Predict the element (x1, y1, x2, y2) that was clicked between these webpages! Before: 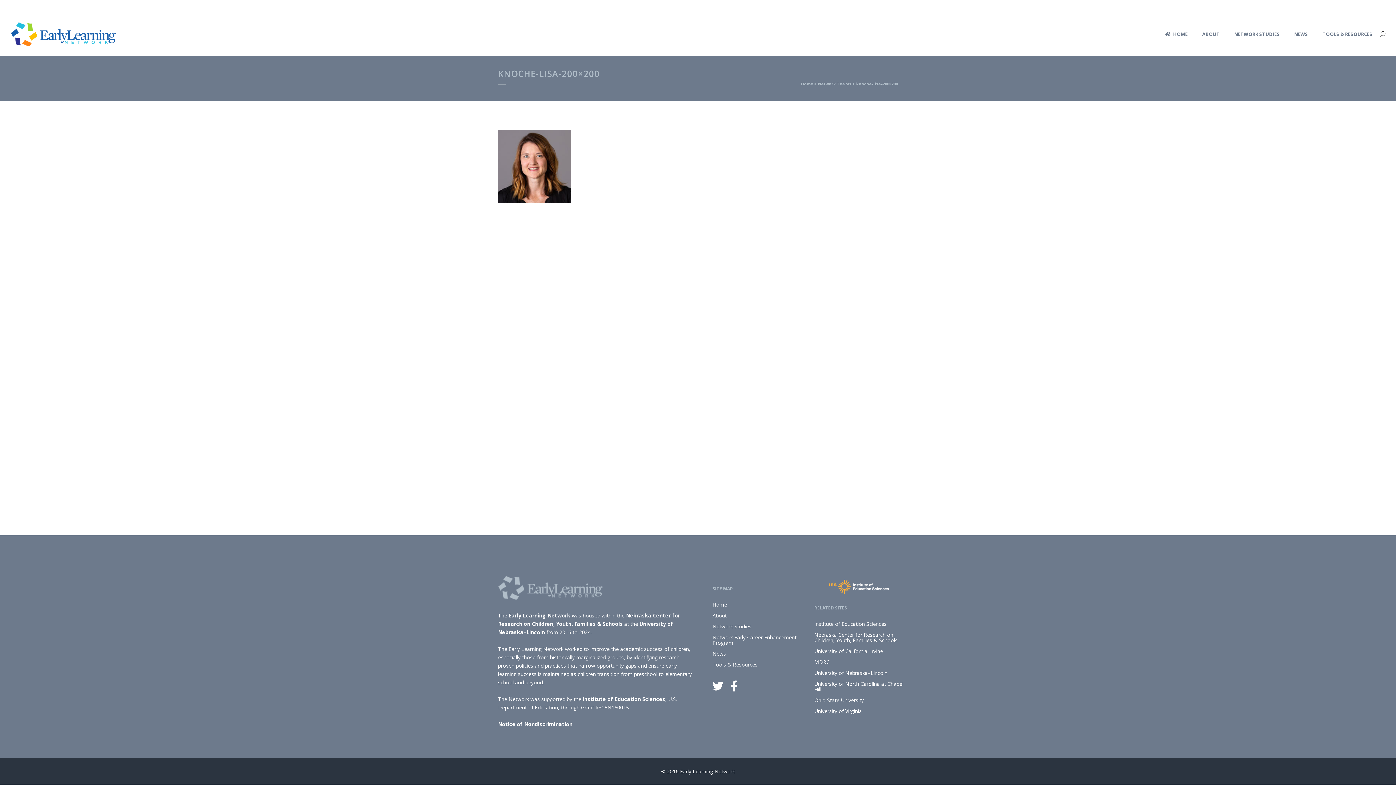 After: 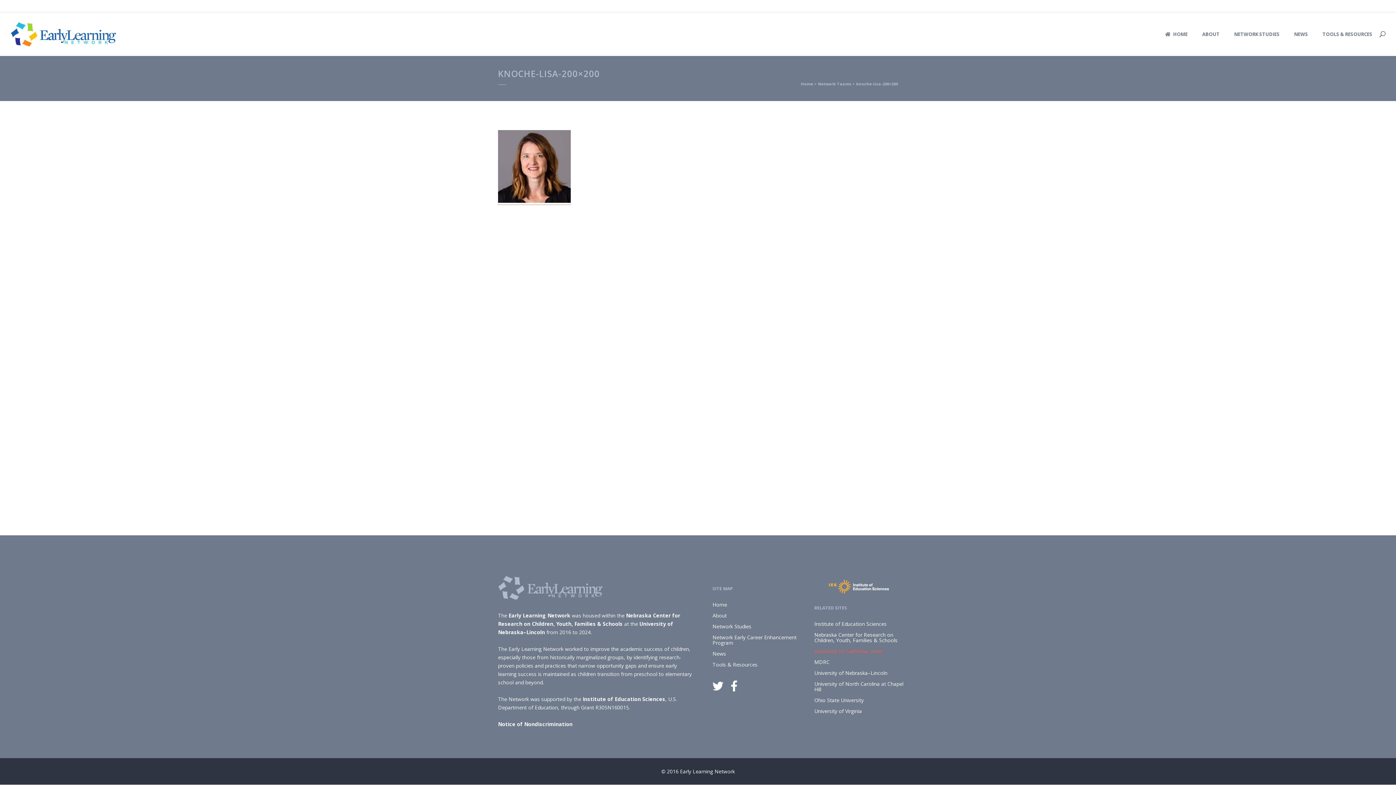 Action: label: University of California, Irvine bbox: (814, 648, 903, 654)